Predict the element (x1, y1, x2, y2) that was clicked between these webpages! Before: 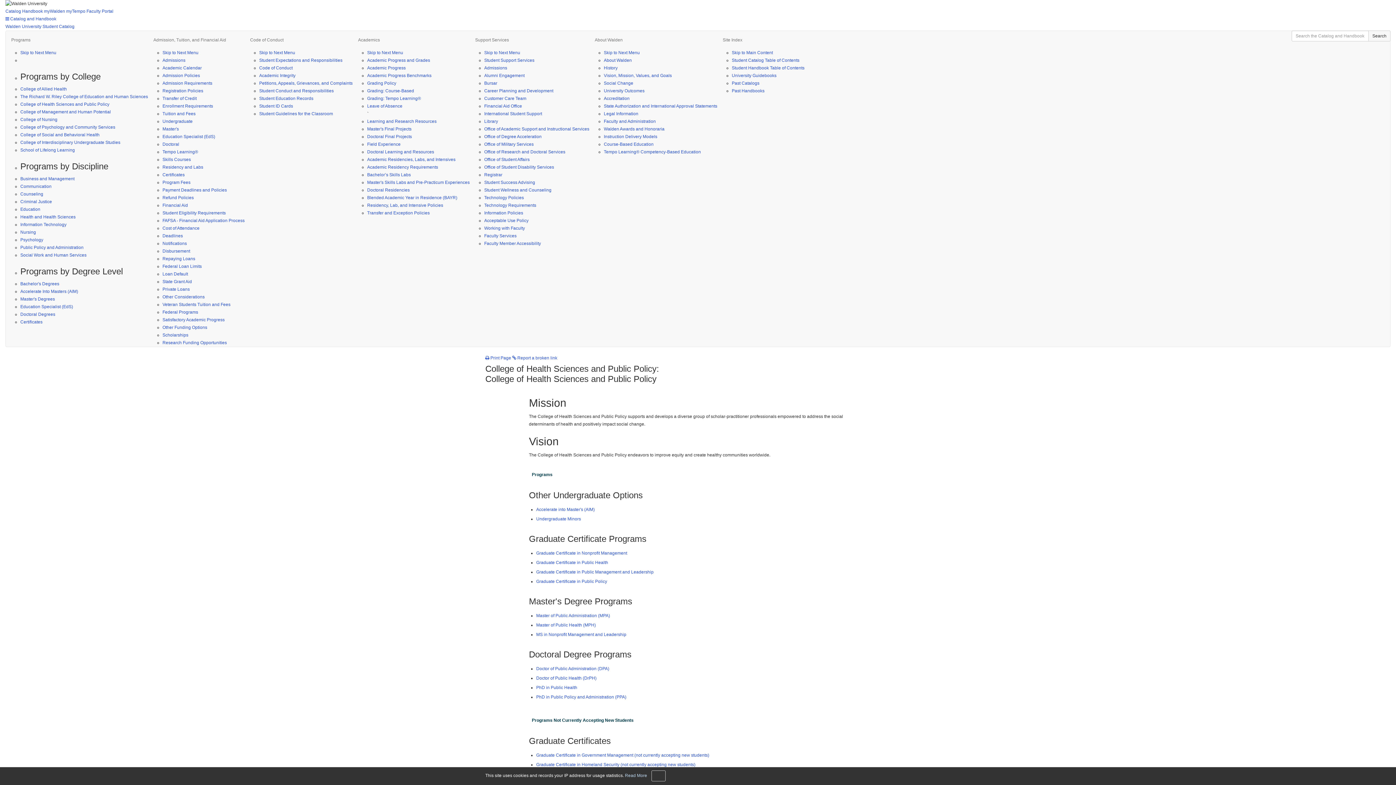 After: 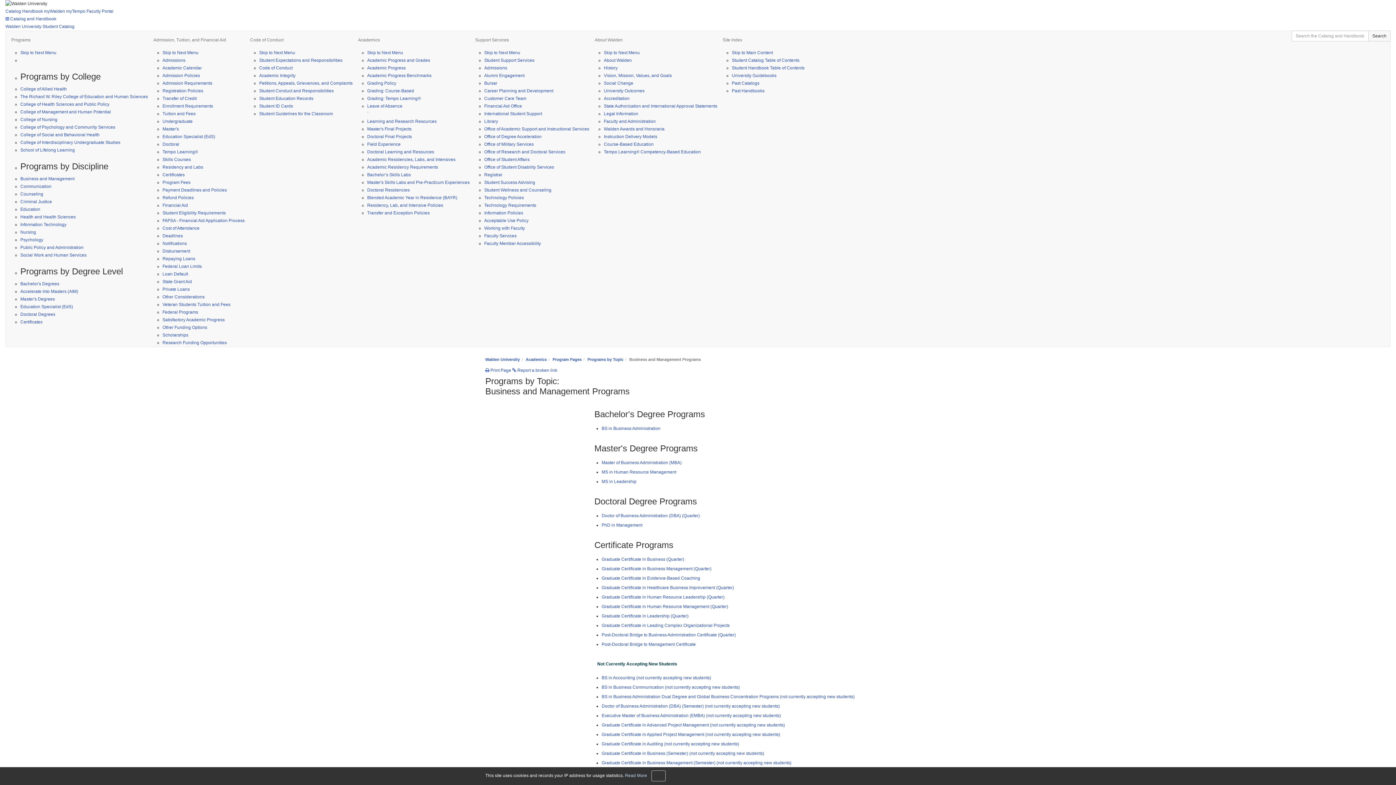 Action: bbox: (20, 176, 74, 181) label: Business and Management